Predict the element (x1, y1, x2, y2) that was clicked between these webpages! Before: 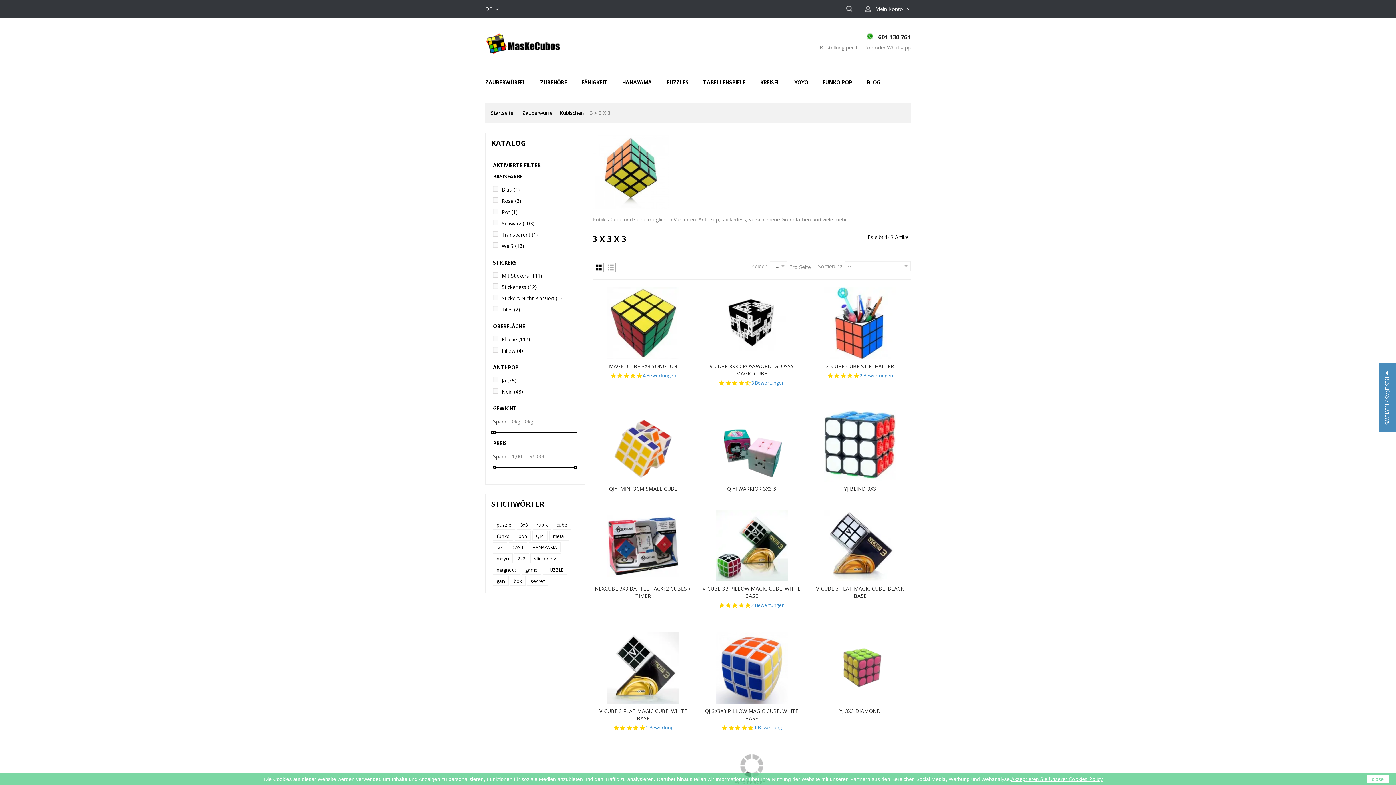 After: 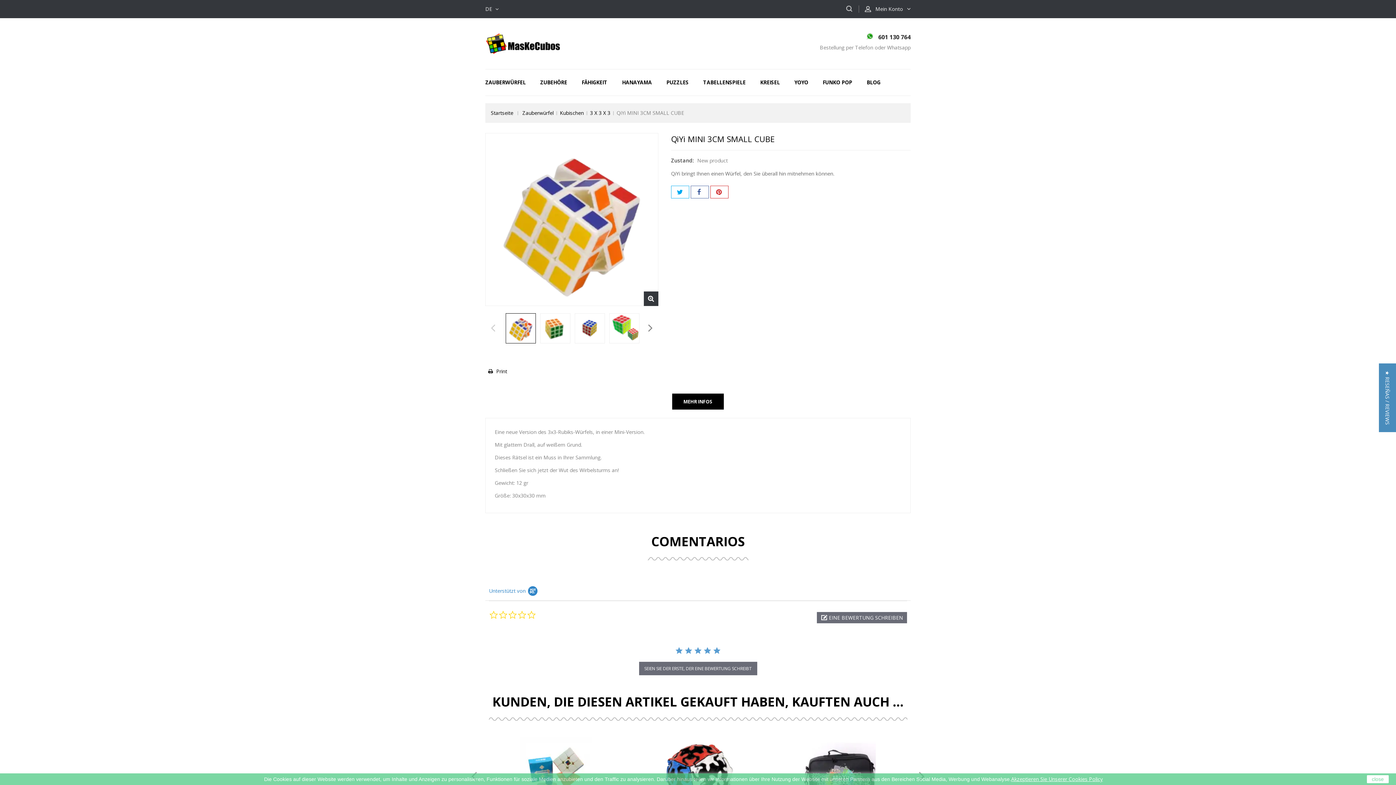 Action: bbox: (592, 485, 693, 492) label: QIYI MINI 3CM SMALL CUBE